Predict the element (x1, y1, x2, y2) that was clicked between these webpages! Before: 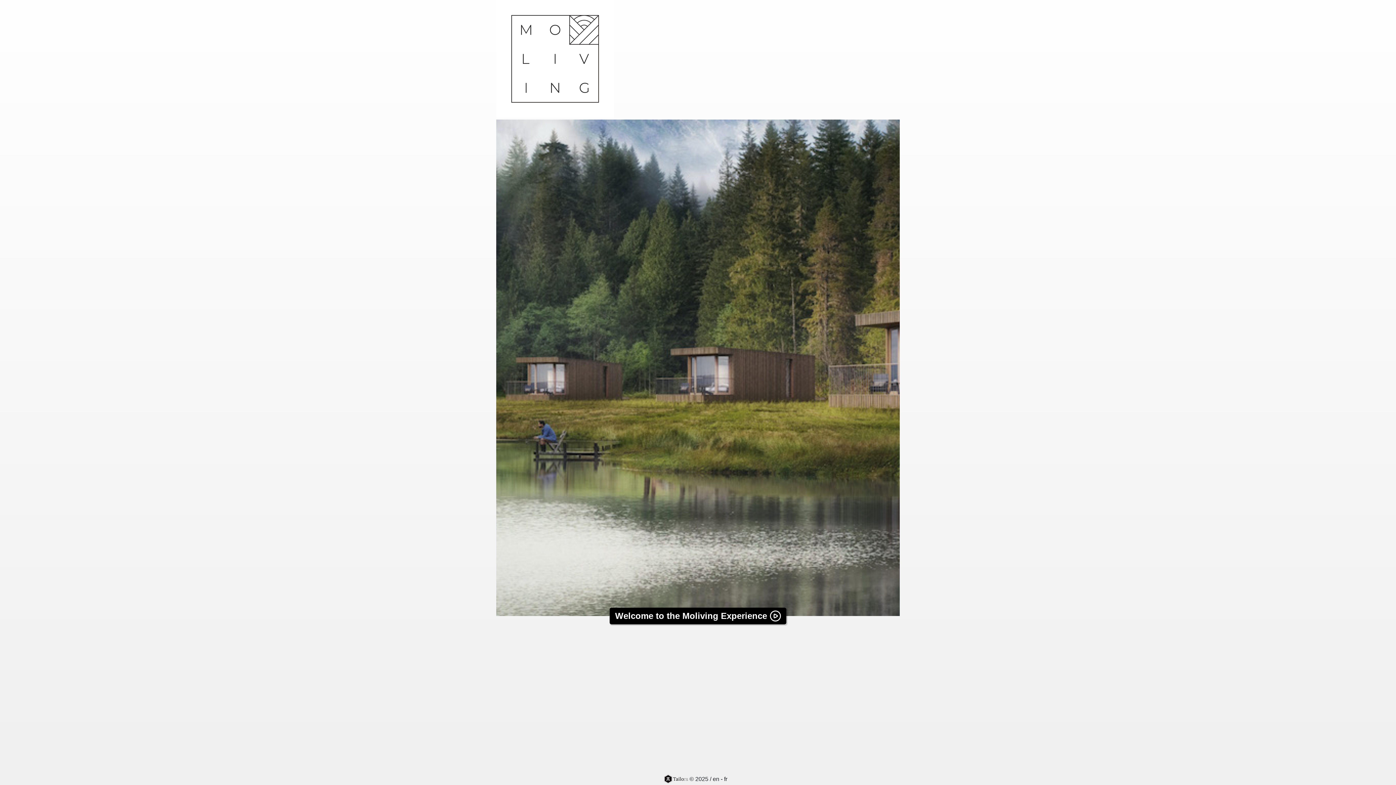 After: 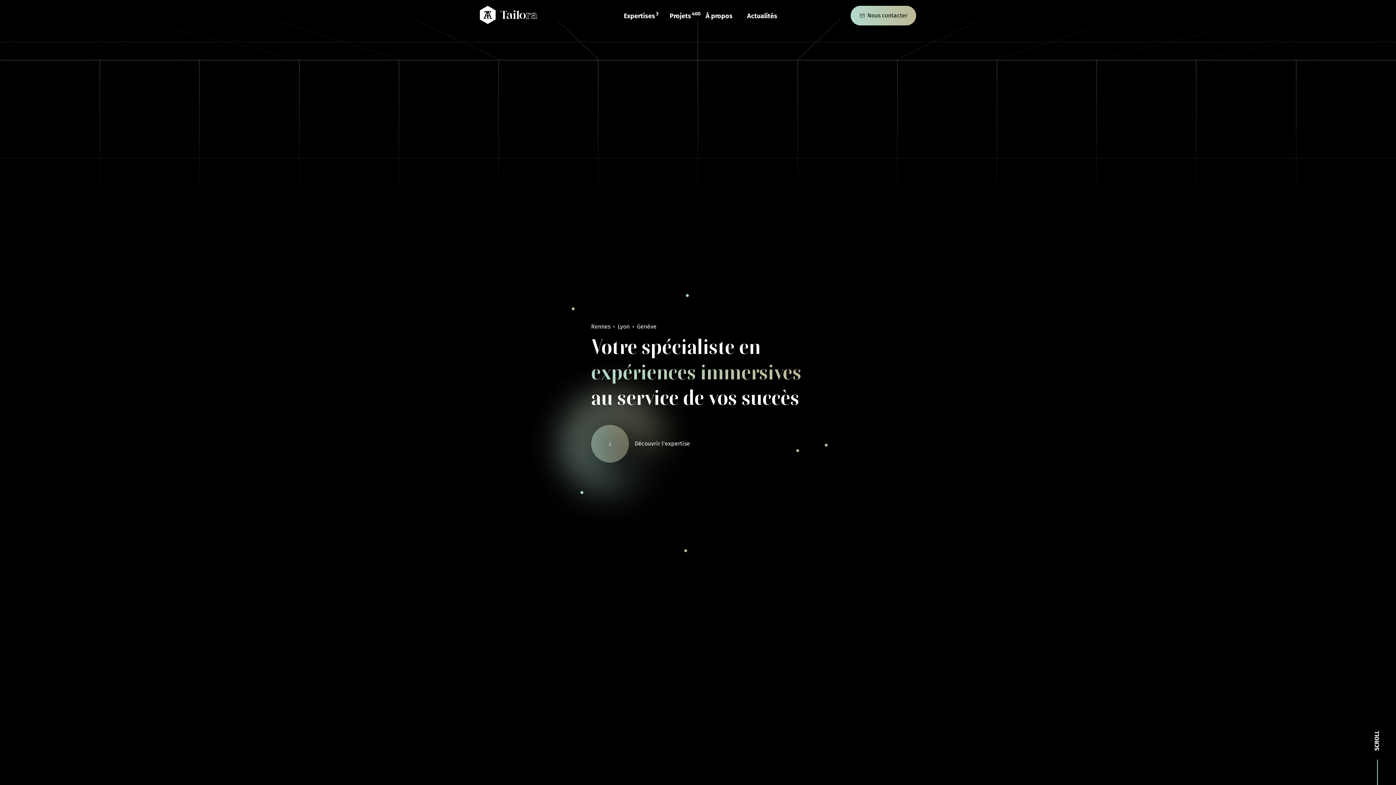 Action: bbox: (664, 774, 688, 784)